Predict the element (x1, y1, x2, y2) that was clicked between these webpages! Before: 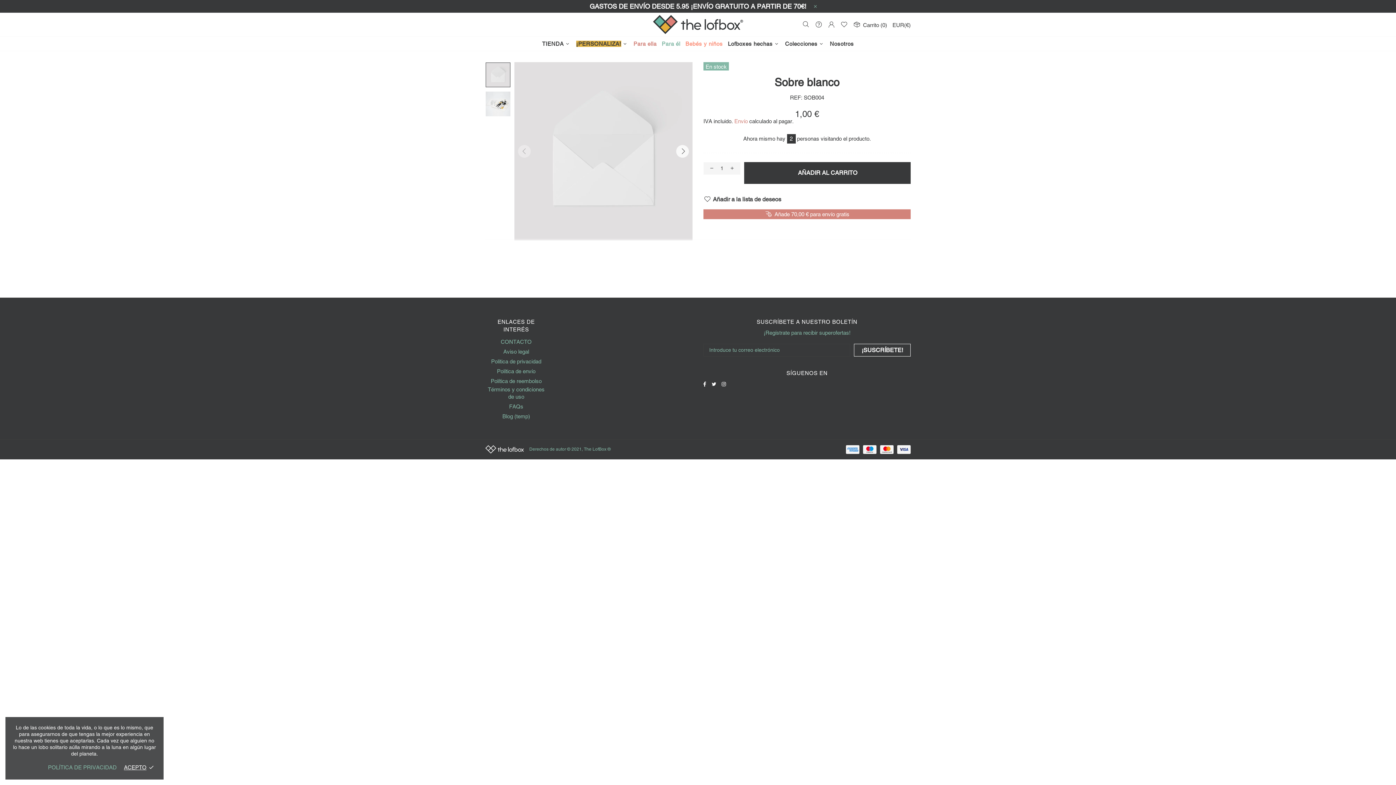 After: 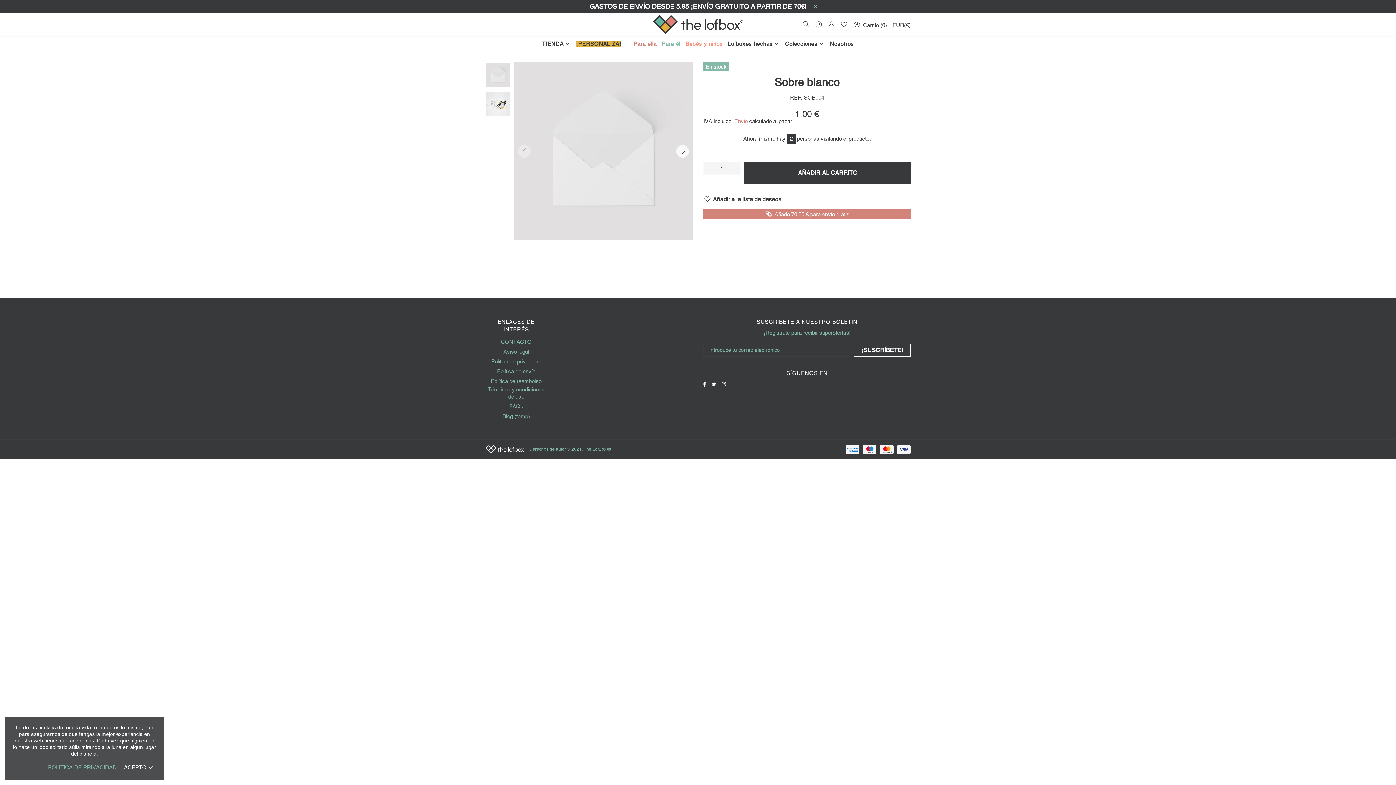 Action: bbox: (703, 380, 708, 387)